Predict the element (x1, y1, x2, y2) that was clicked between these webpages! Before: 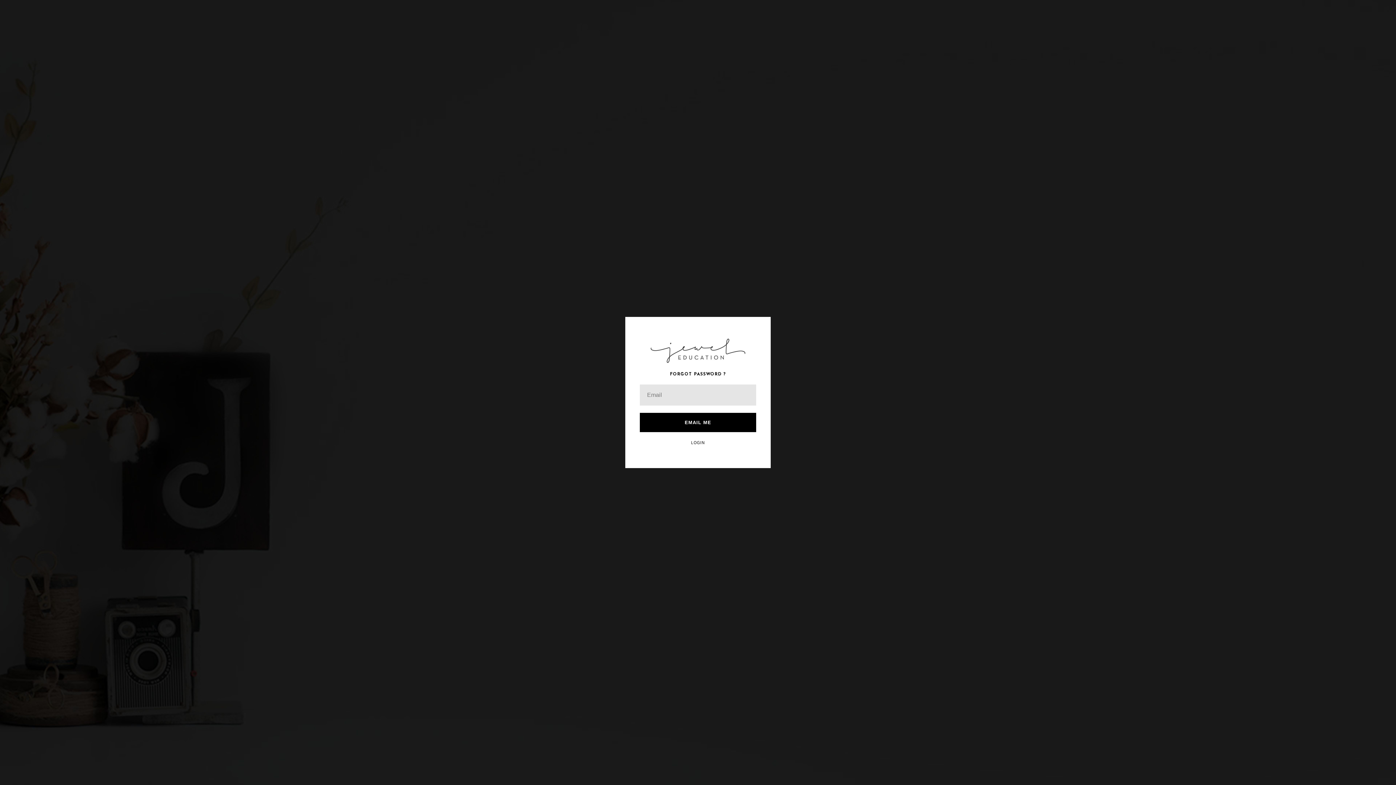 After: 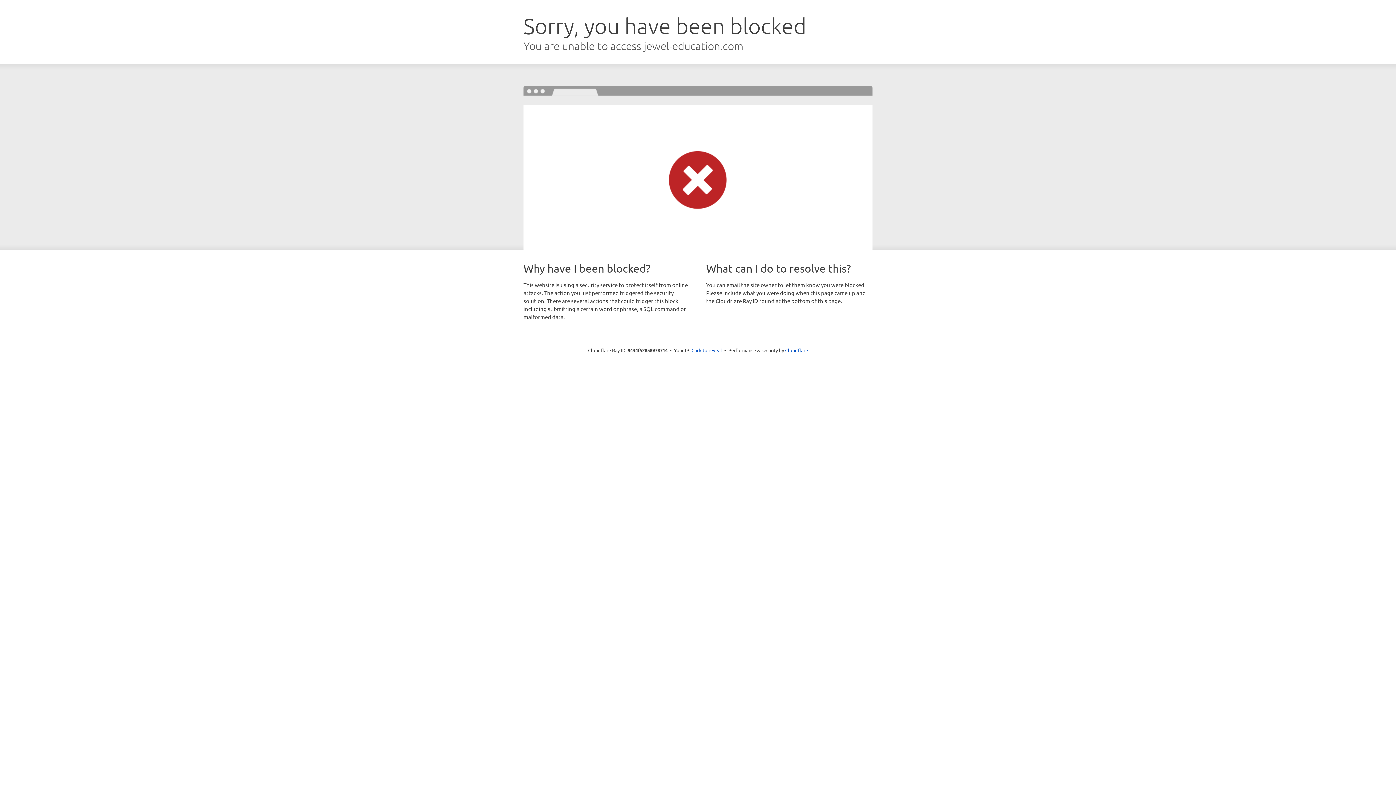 Action: label: LOGIN bbox: (640, 439, 756, 446)